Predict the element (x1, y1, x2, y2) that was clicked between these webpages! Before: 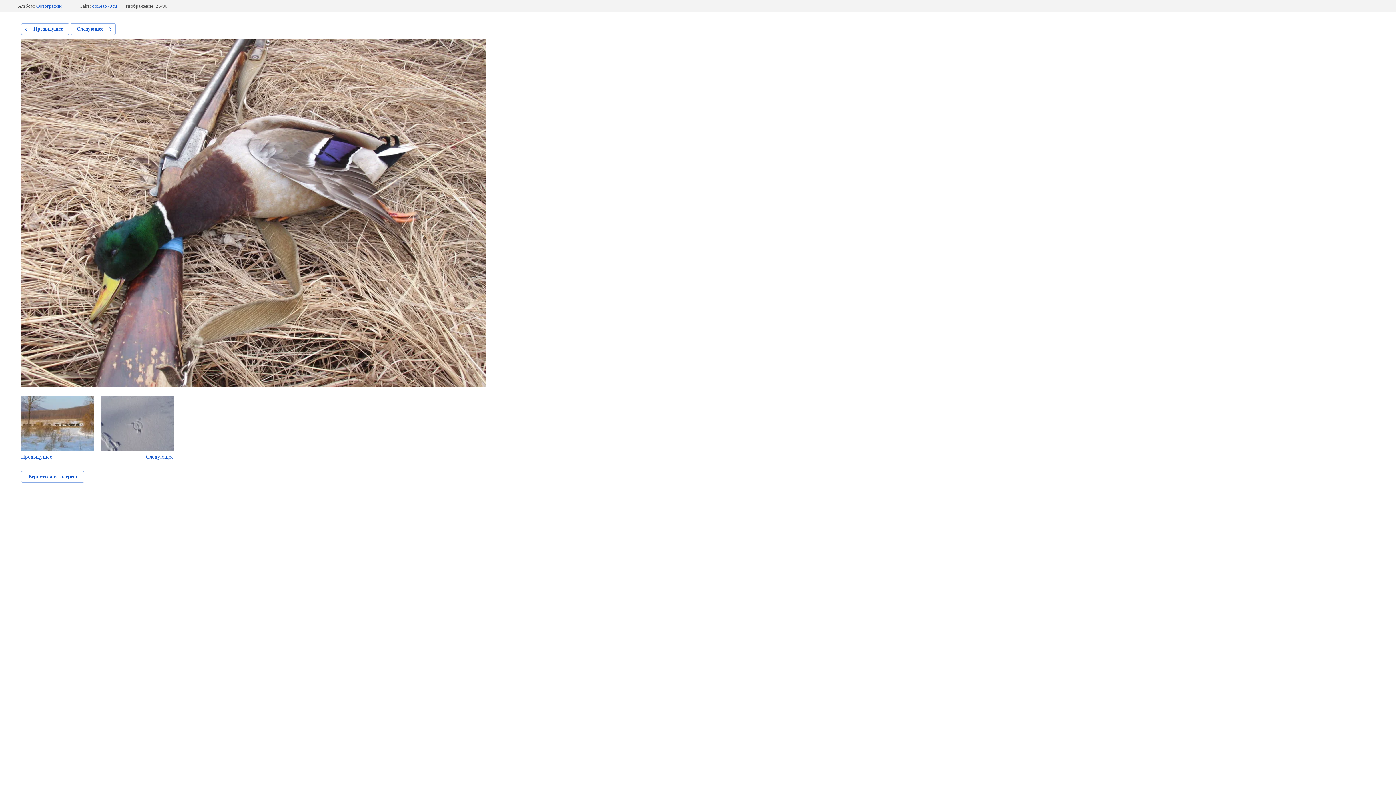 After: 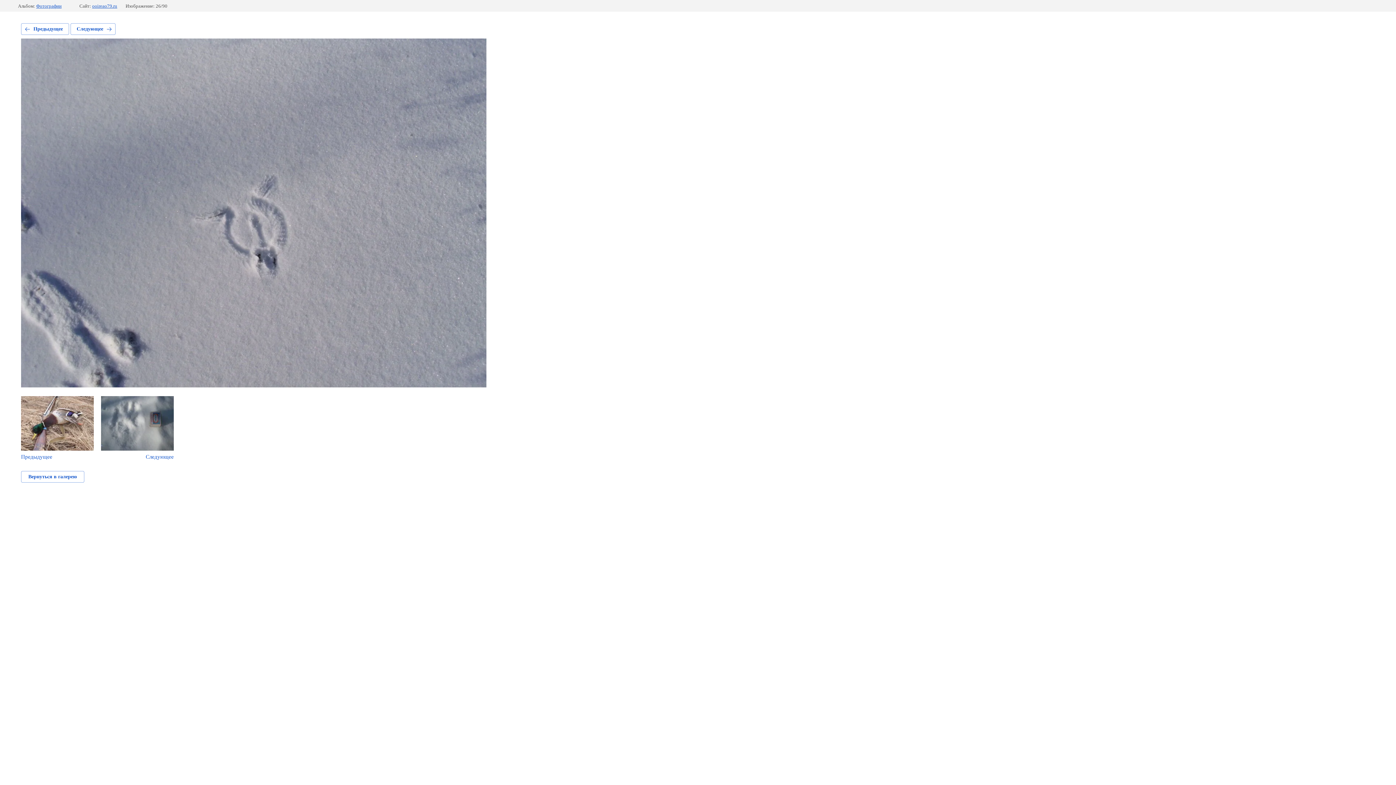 Action: label: Следующее bbox: (101, 396, 173, 460)